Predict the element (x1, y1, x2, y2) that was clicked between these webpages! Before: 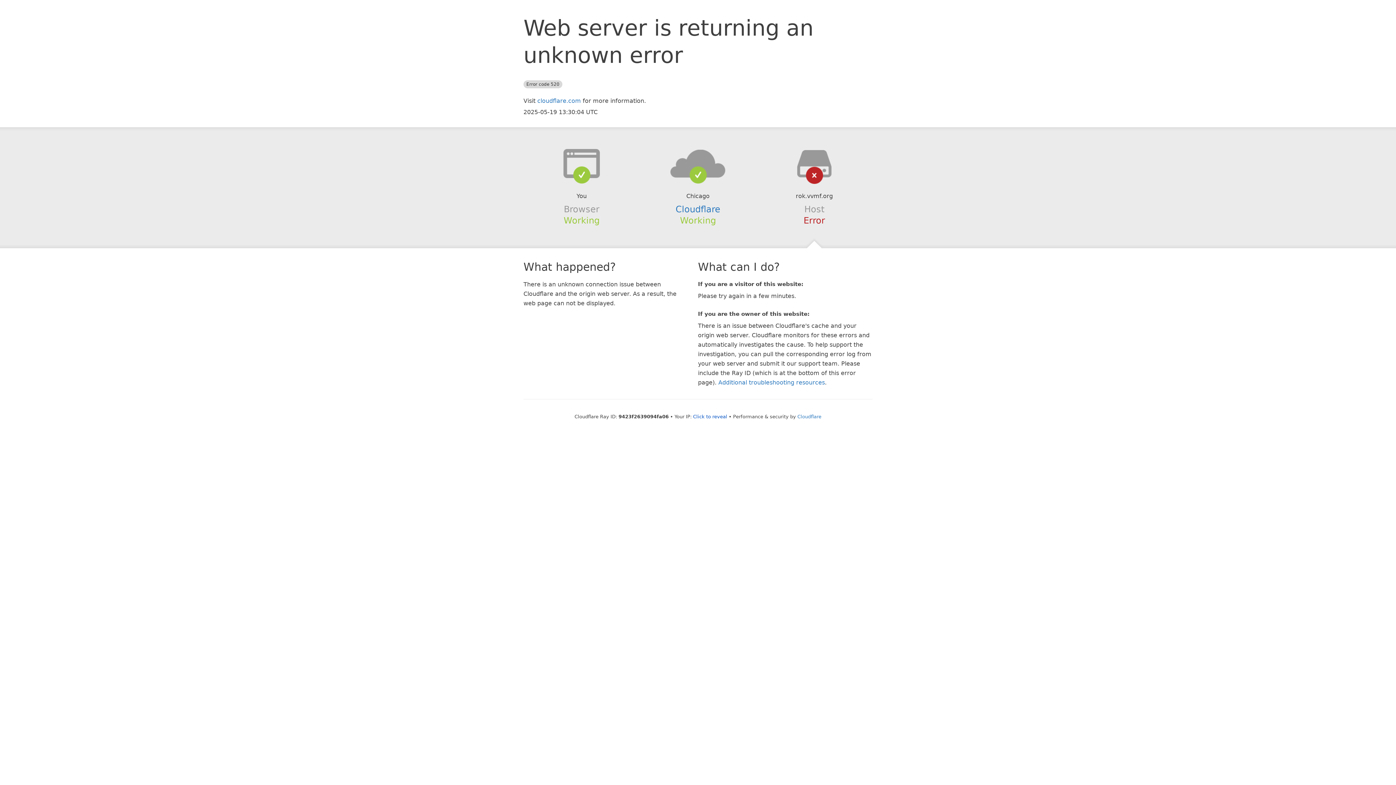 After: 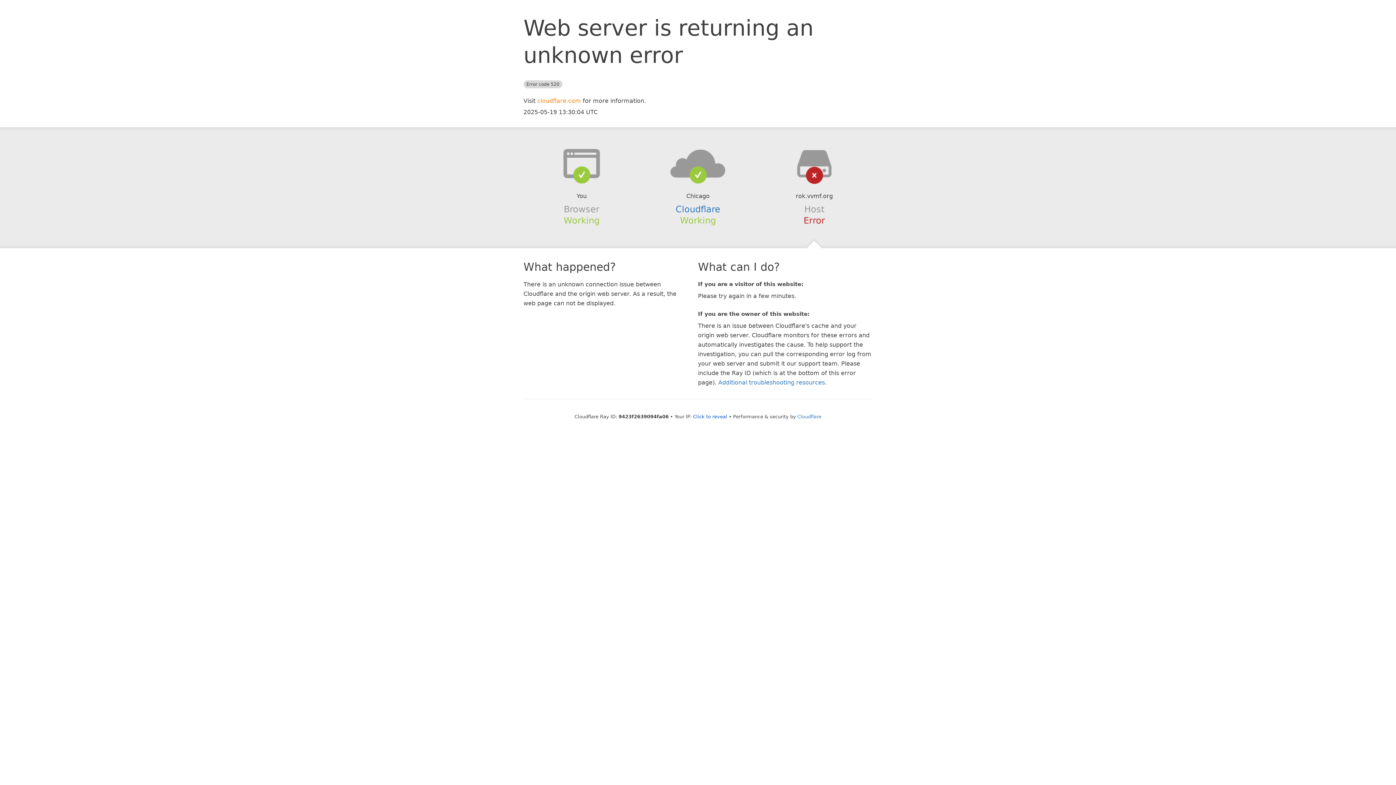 Action: label: cloudflare.com bbox: (537, 97, 581, 104)